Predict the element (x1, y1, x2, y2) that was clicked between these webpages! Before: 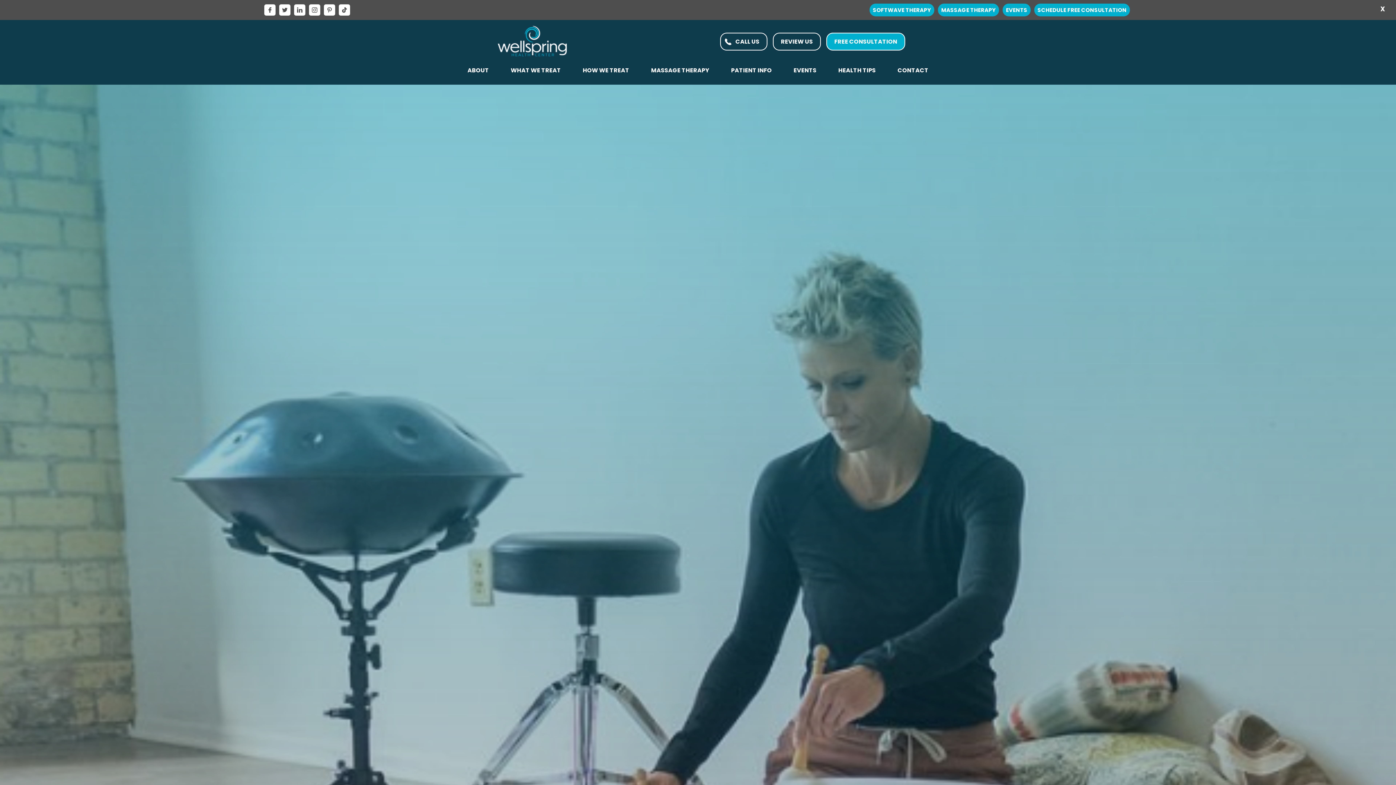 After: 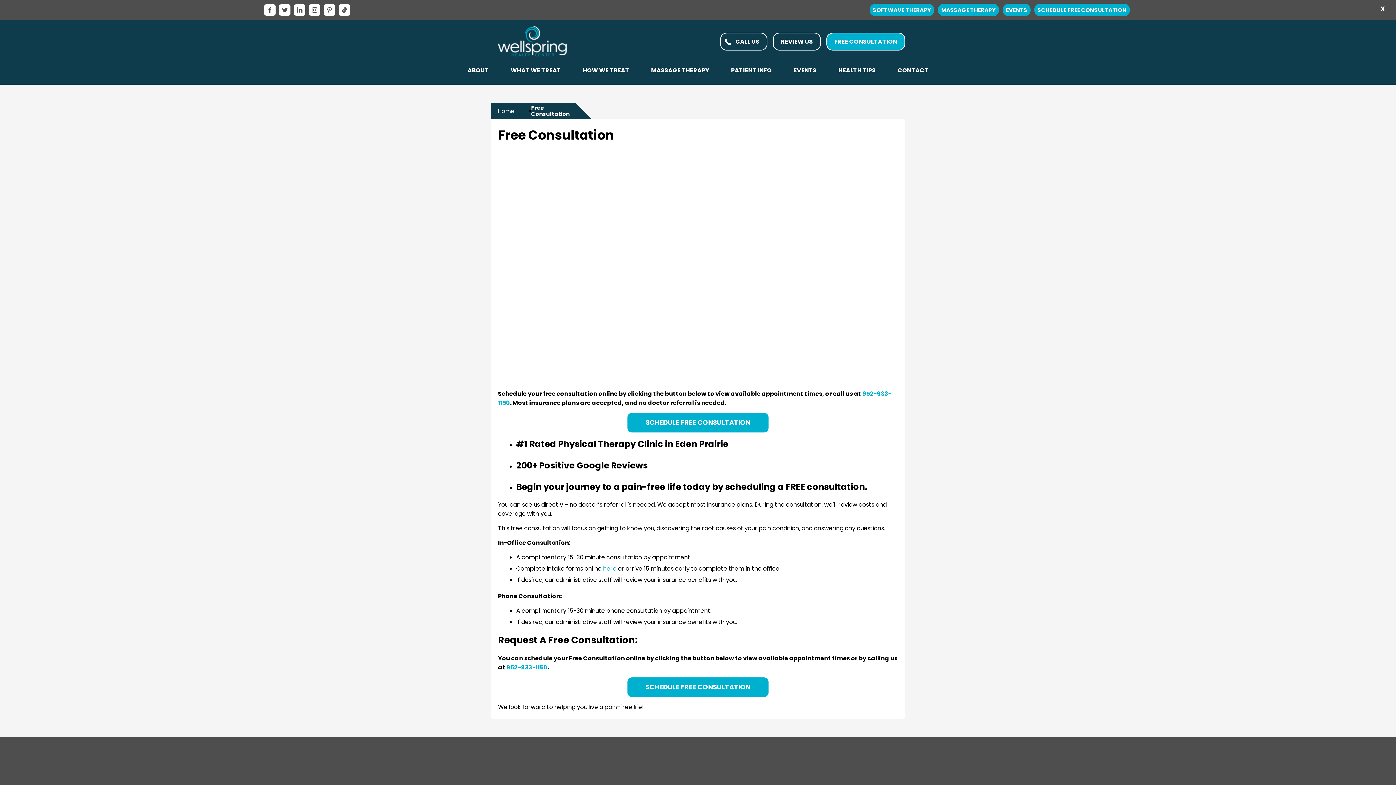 Action: label: FREE CONSULTATION bbox: (826, 32, 905, 50)